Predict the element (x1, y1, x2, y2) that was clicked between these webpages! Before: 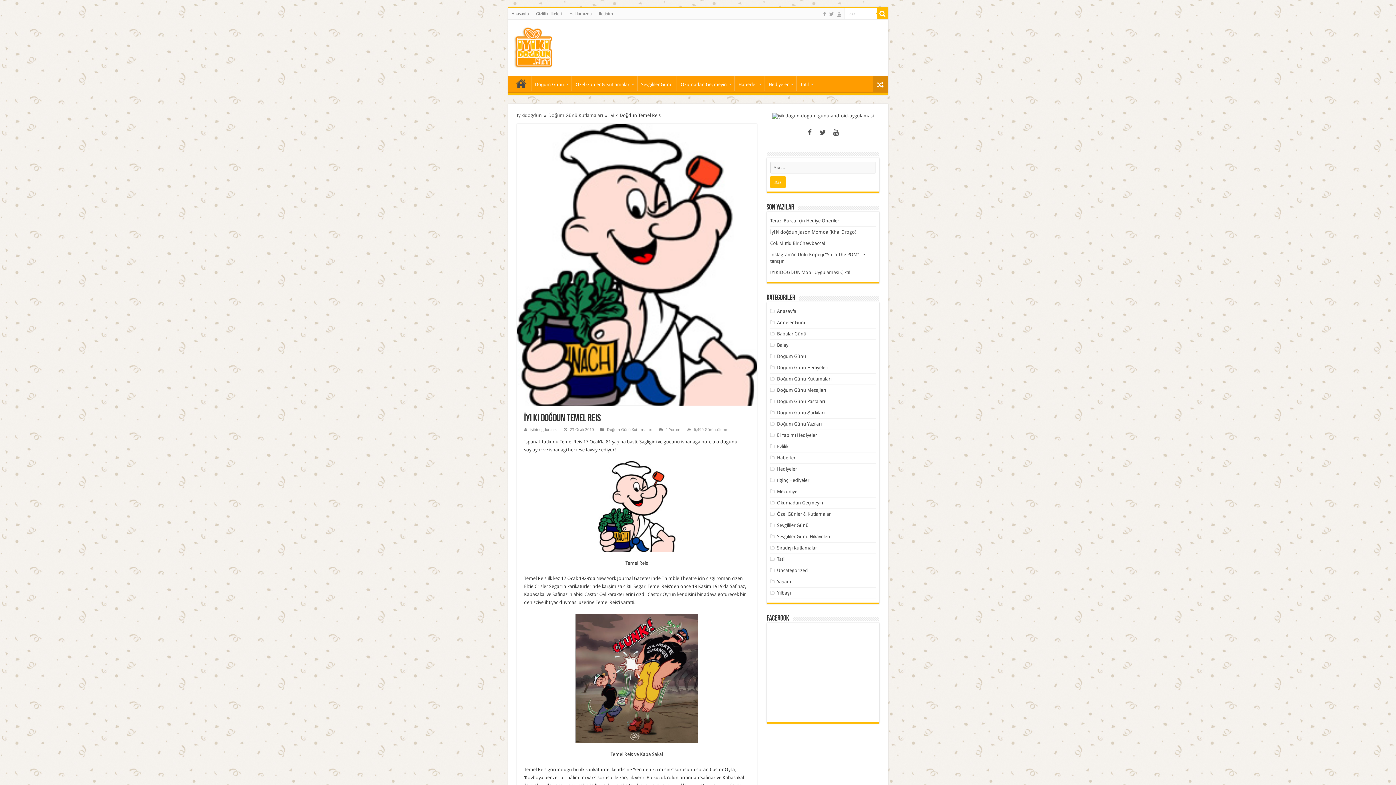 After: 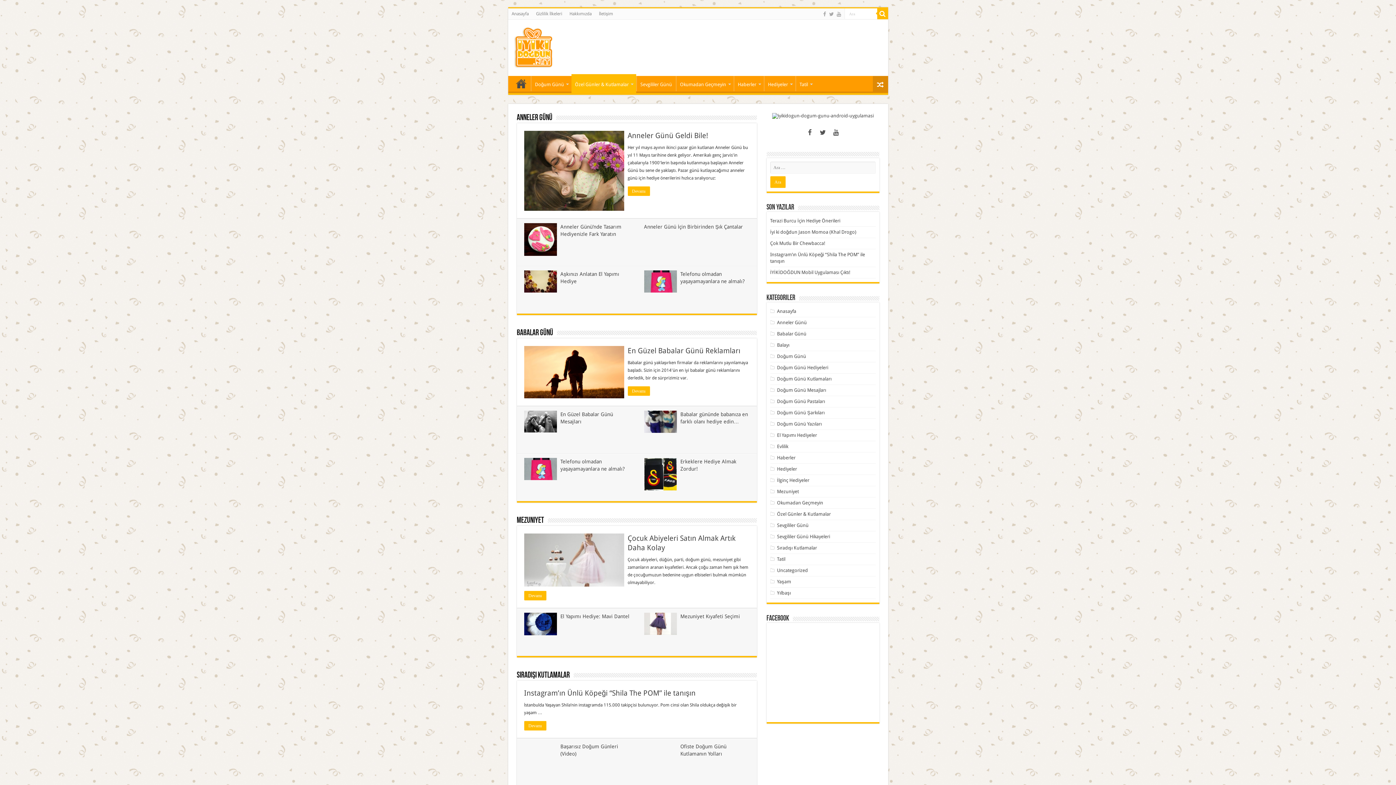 Action: label: Özel Günler & Kutlamalar bbox: (571, 76, 636, 91)